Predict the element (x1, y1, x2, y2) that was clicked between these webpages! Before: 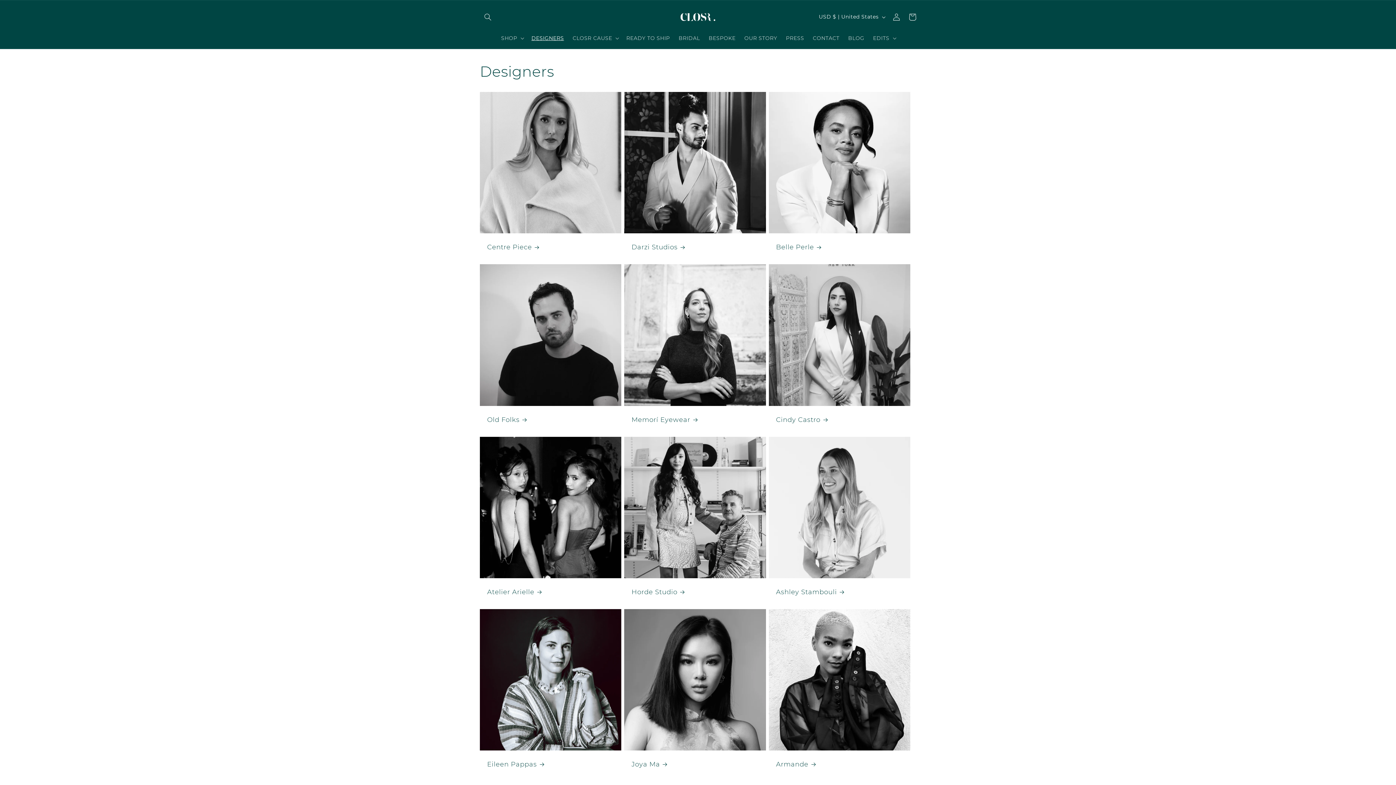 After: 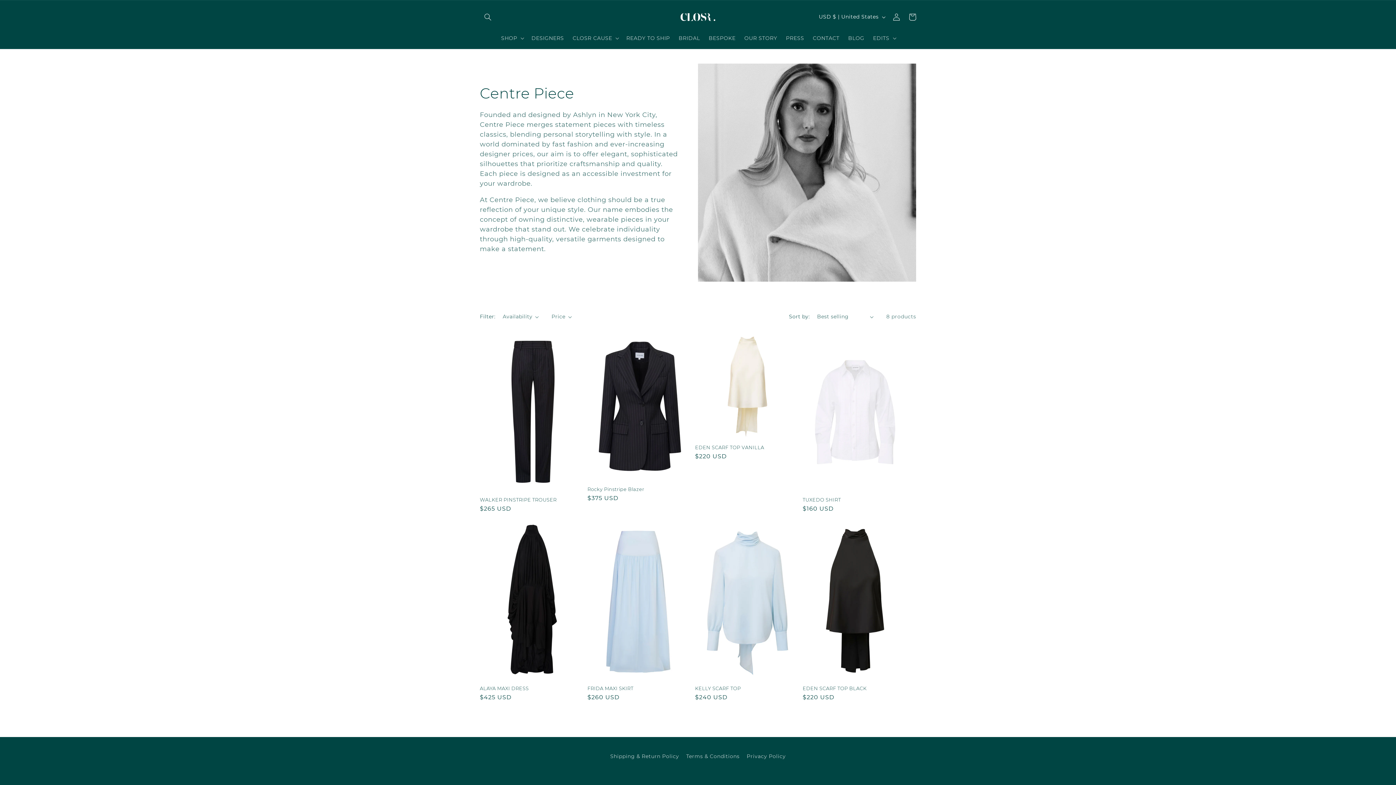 Action: label: Centre Piece bbox: (487, 243, 614, 251)